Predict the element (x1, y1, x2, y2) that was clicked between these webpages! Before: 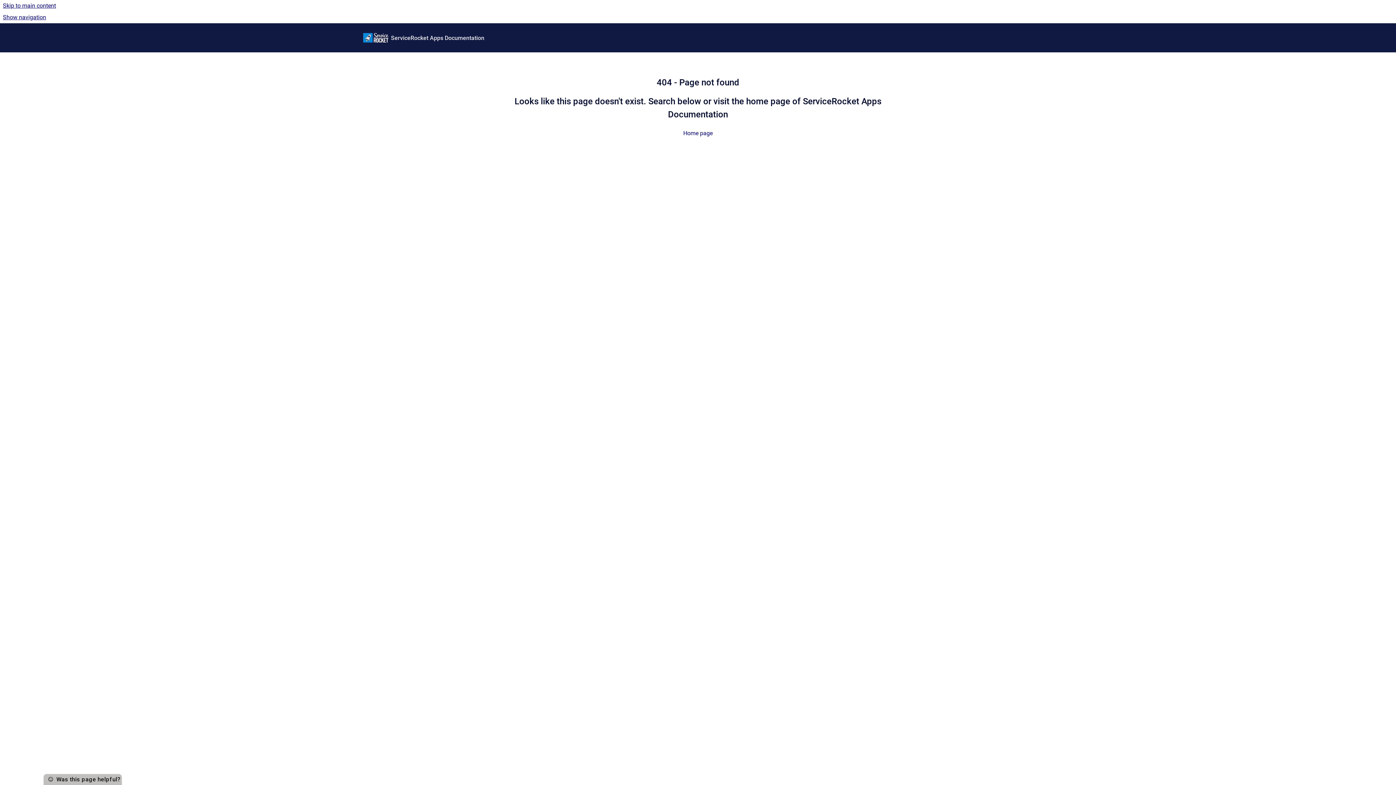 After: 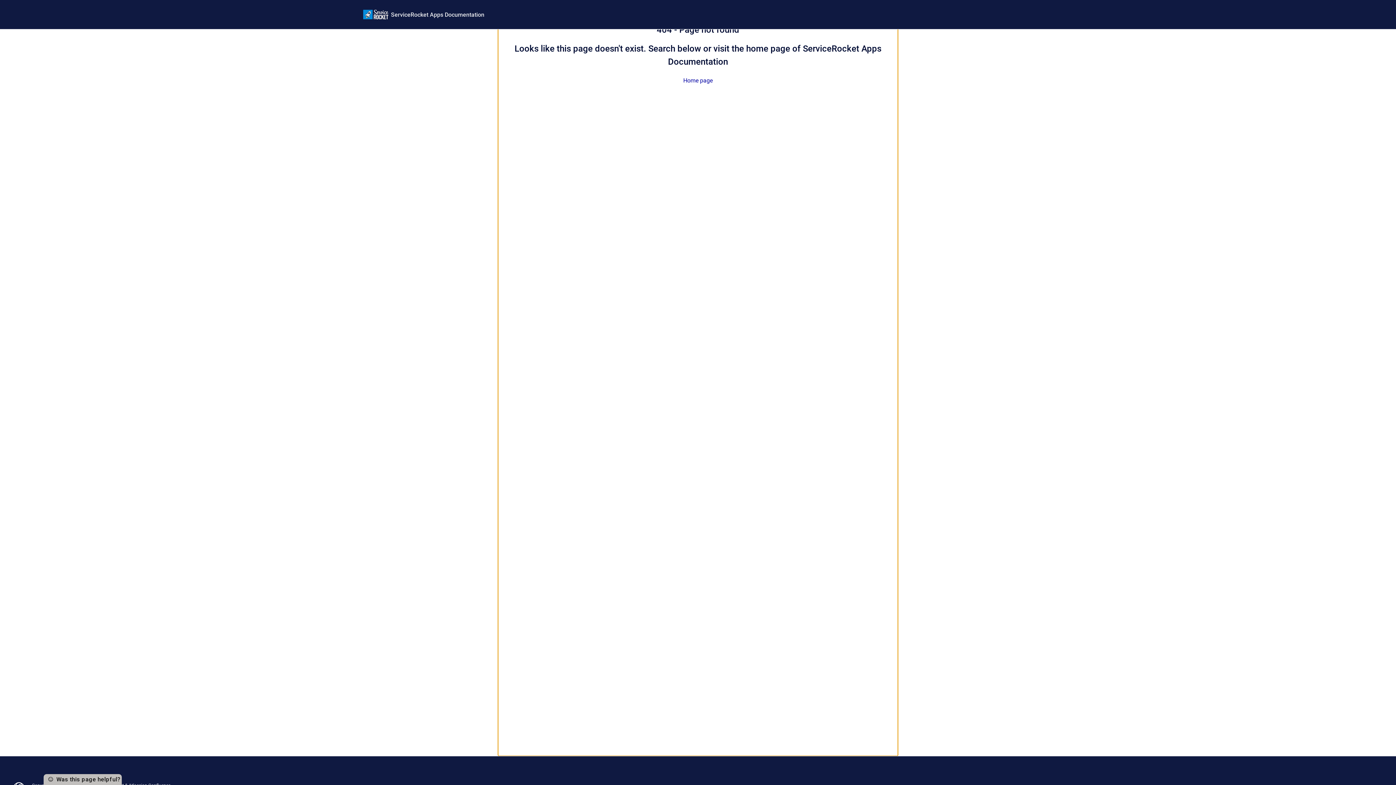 Action: bbox: (0, 0, 1396, 11) label: Skip to main content